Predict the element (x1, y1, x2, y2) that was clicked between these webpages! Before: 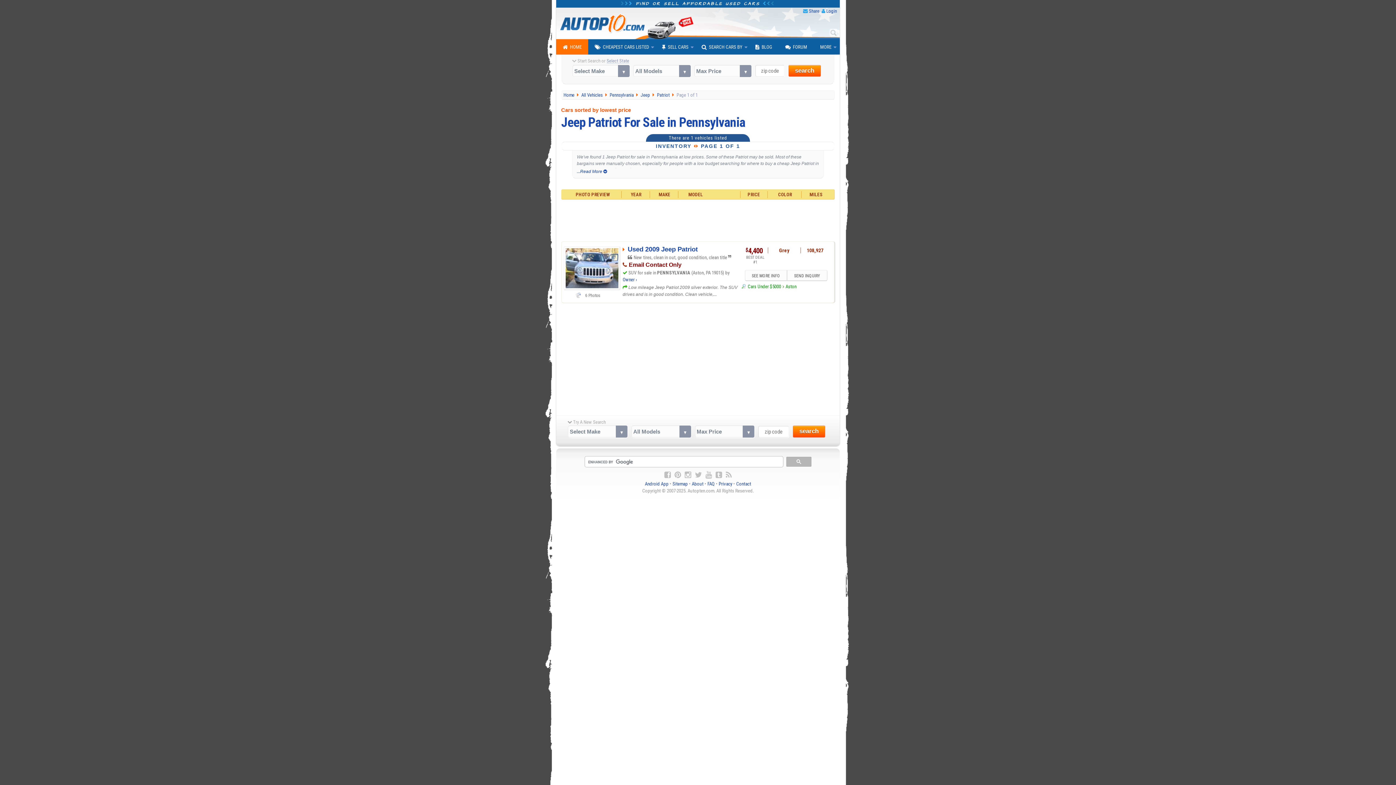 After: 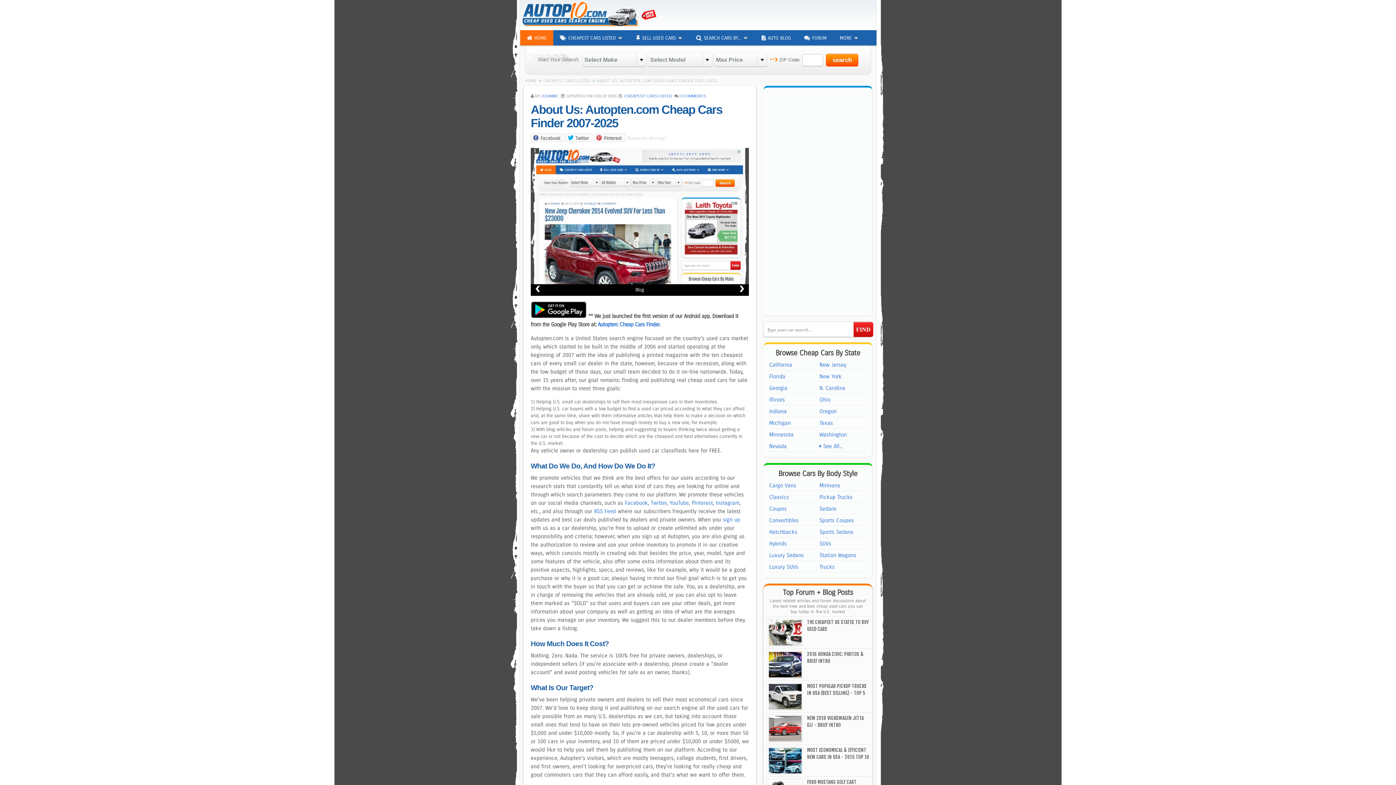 Action: label: About bbox: (692, 481, 703, 486)